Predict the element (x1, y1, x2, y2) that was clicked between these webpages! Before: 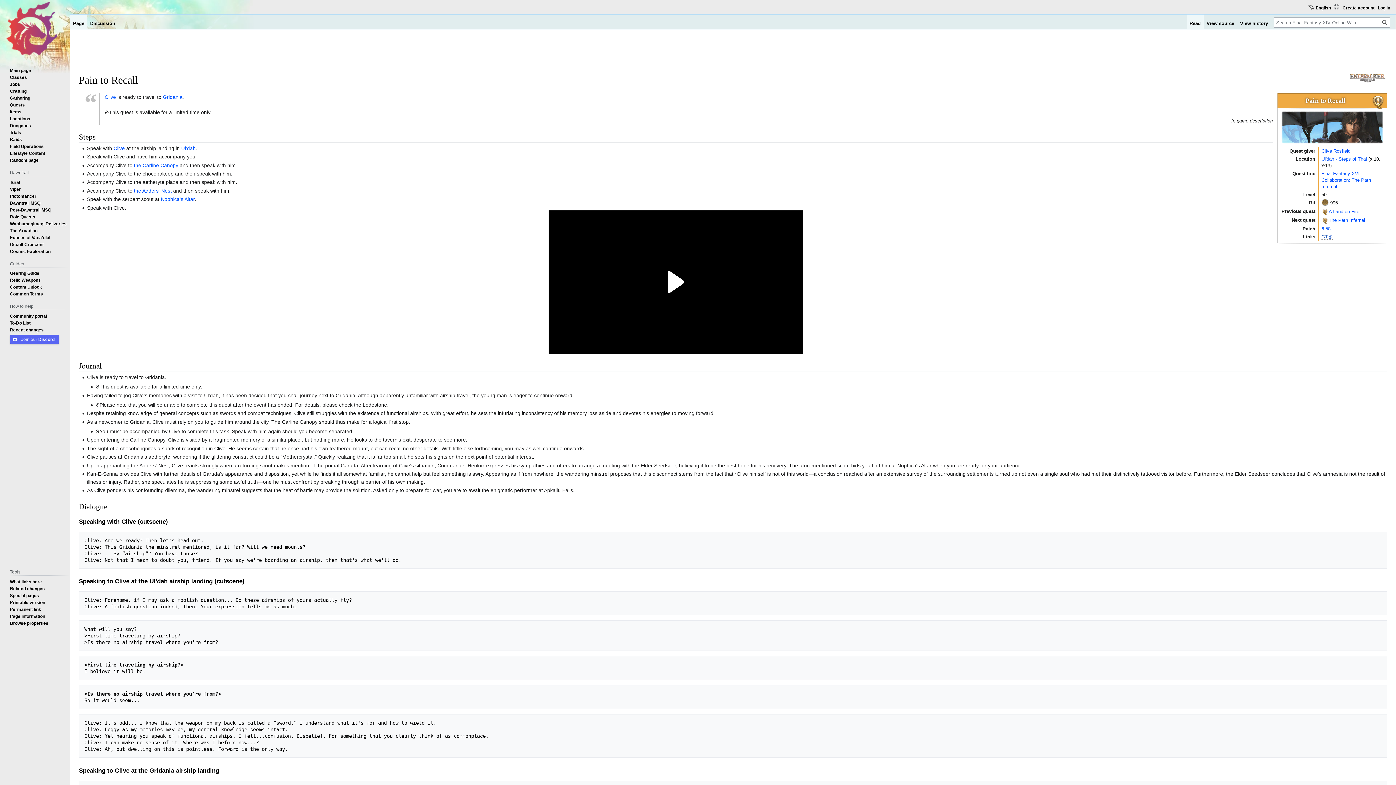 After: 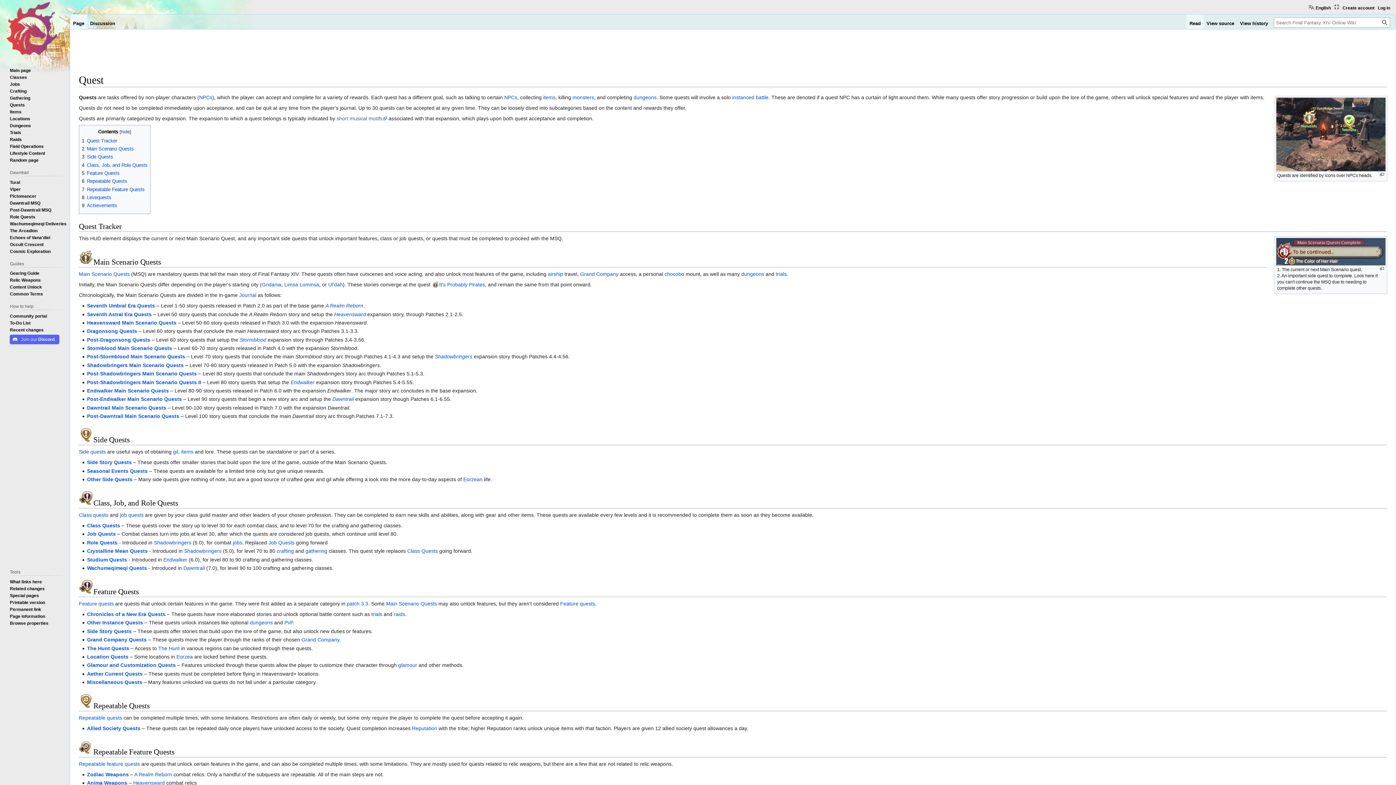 Action: bbox: (1371, 99, 1385, 104)